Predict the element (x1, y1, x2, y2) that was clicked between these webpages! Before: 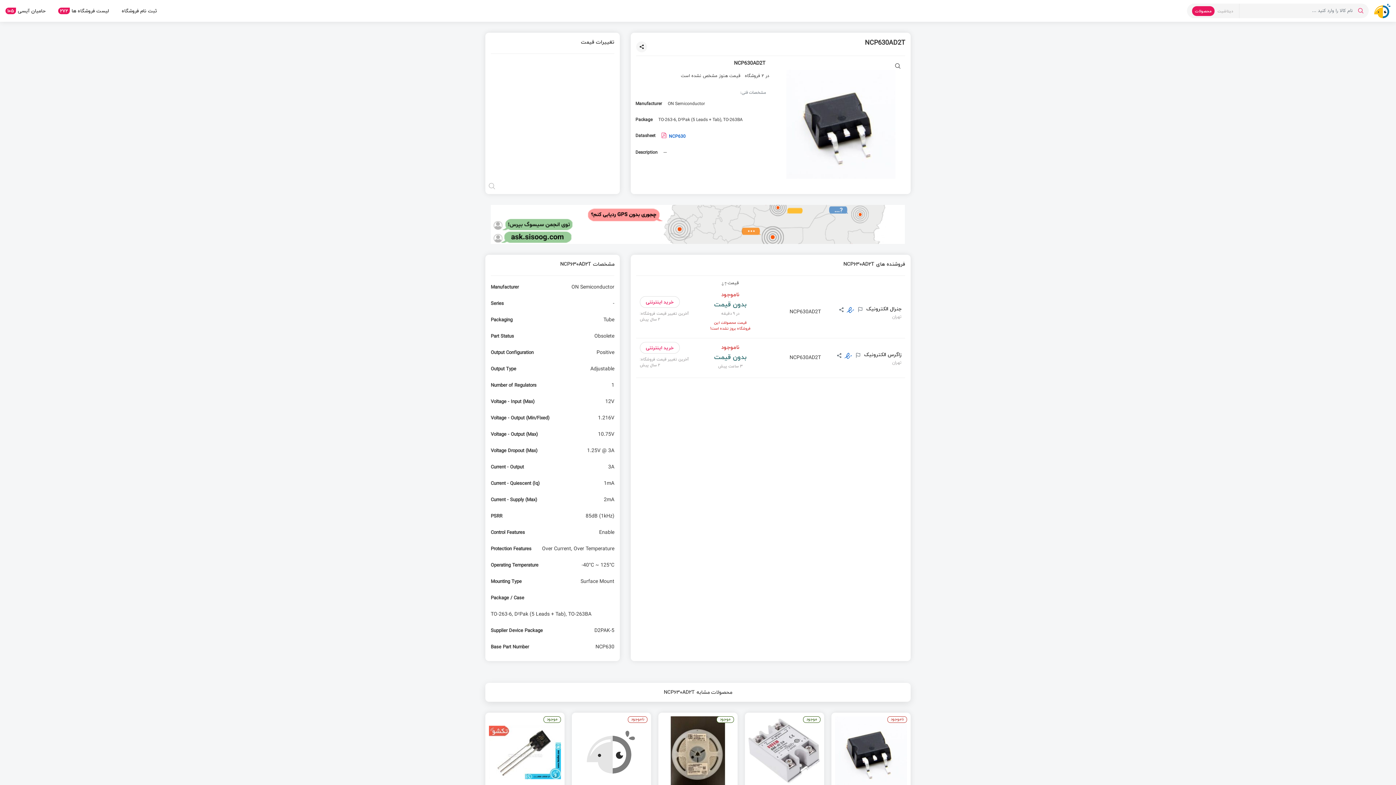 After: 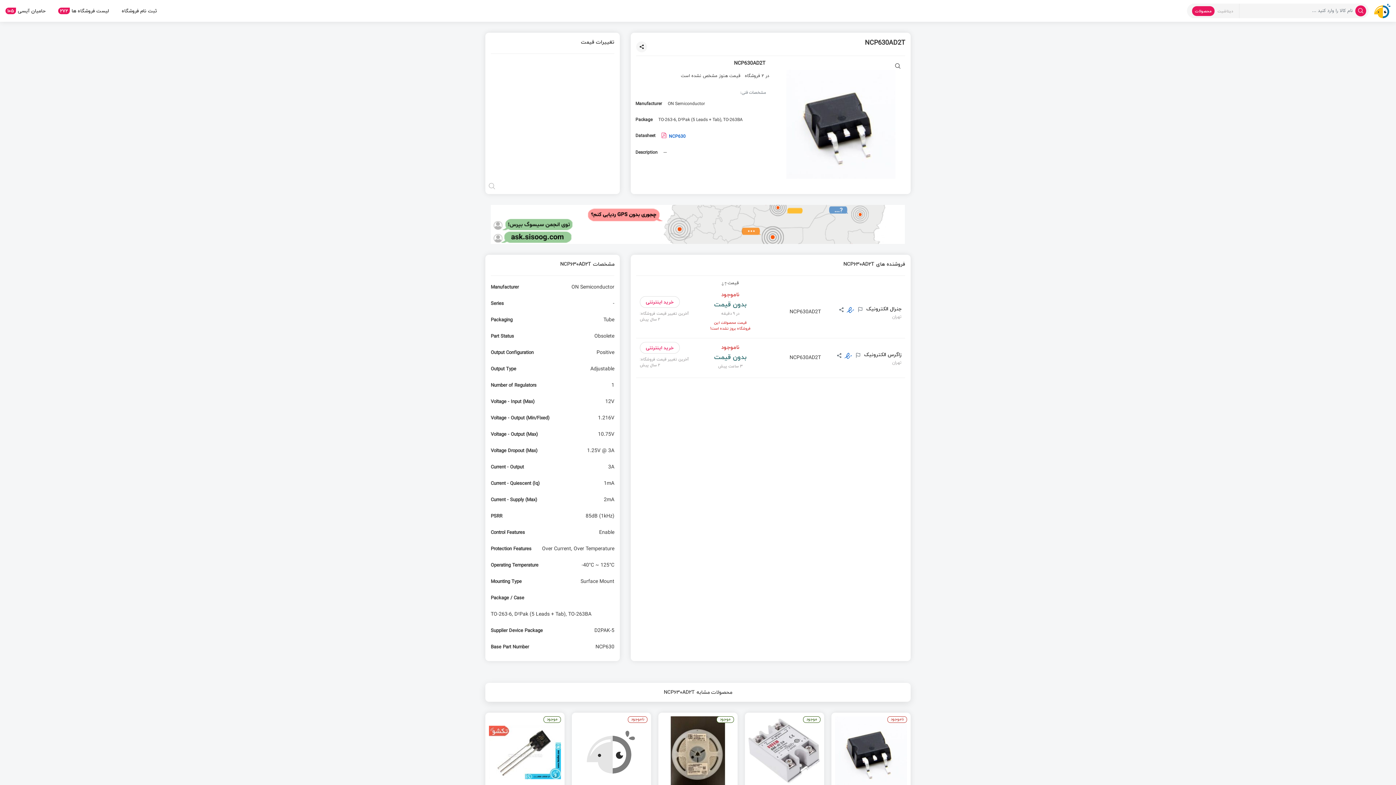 Action: bbox: (1355, 5, 1366, 16) label: Search in Isee